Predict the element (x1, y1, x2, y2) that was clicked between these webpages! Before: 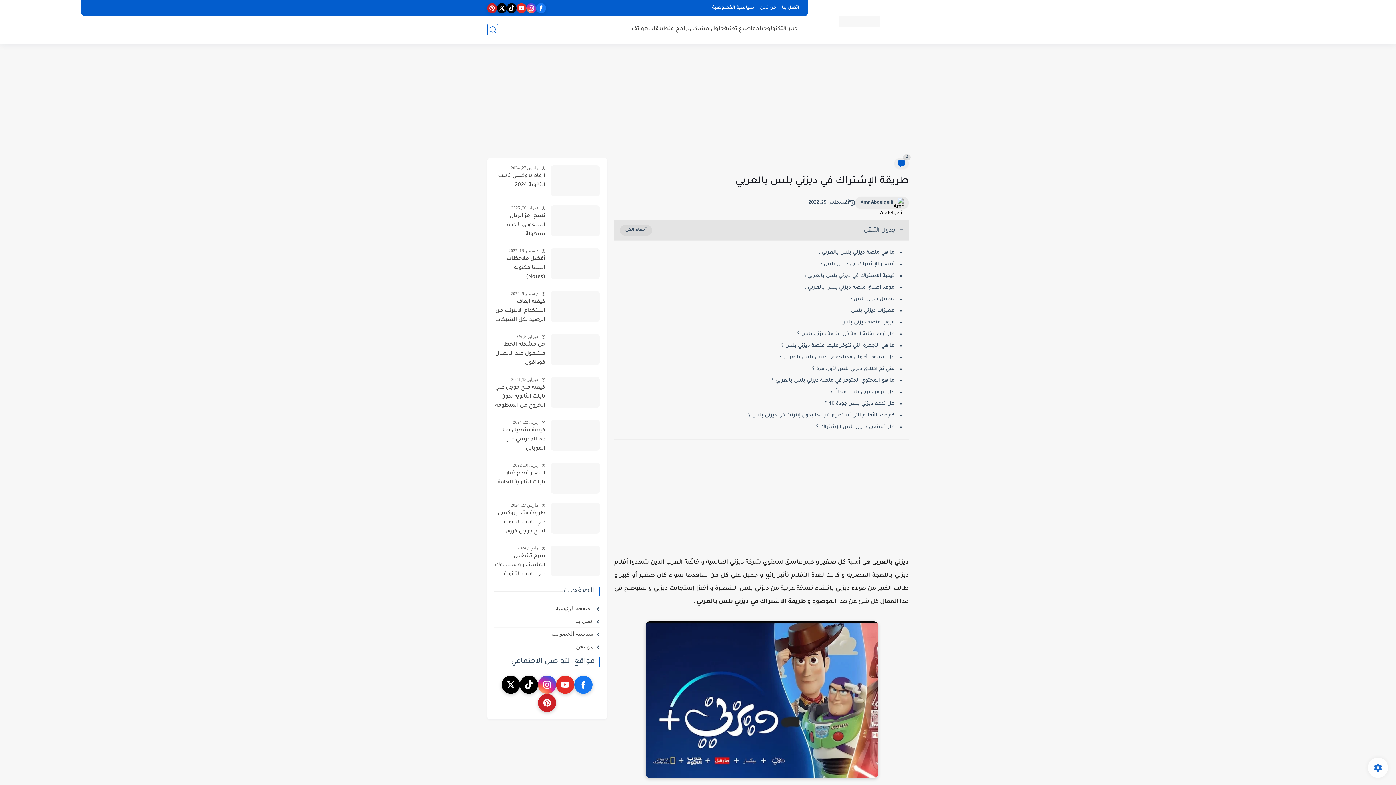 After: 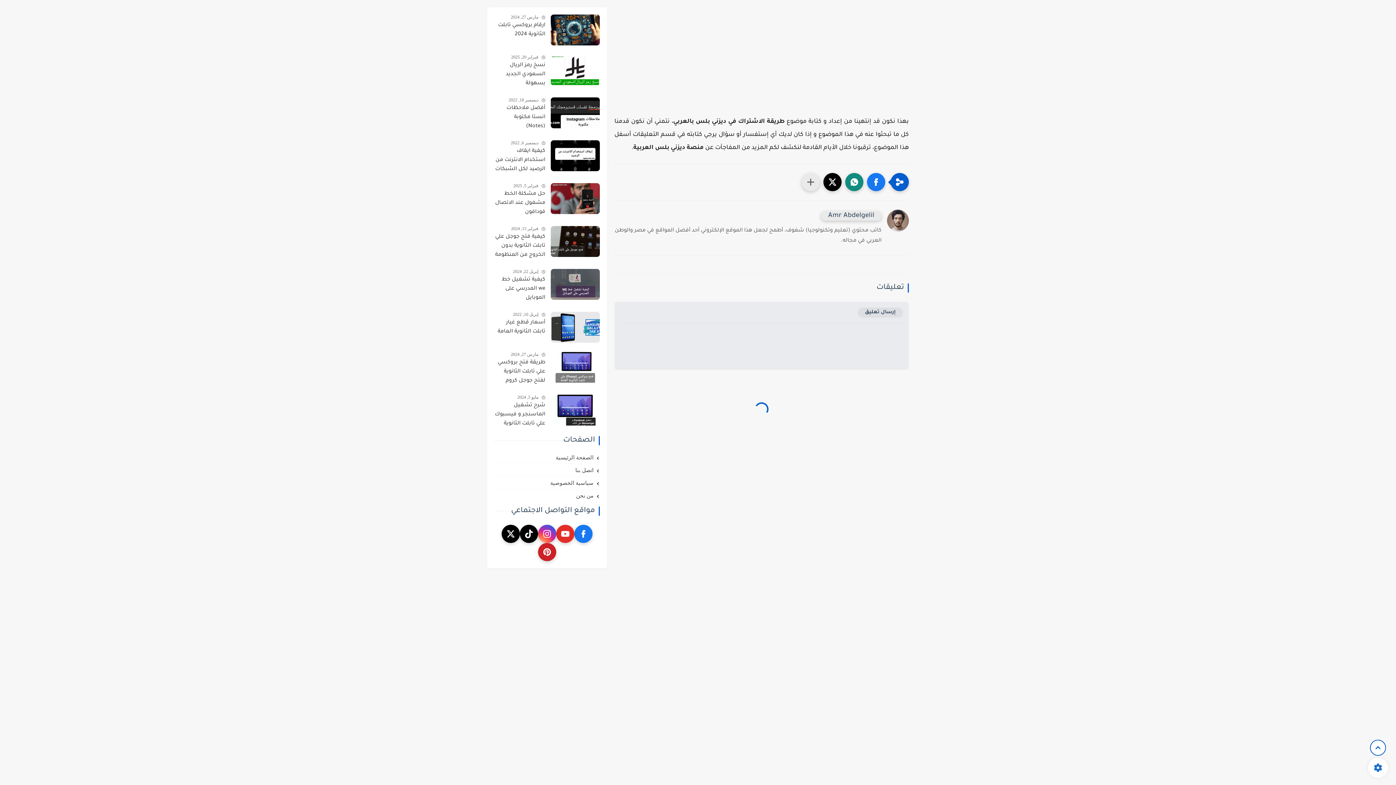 Action: bbox: (894, 158, 909, 169) label: 0